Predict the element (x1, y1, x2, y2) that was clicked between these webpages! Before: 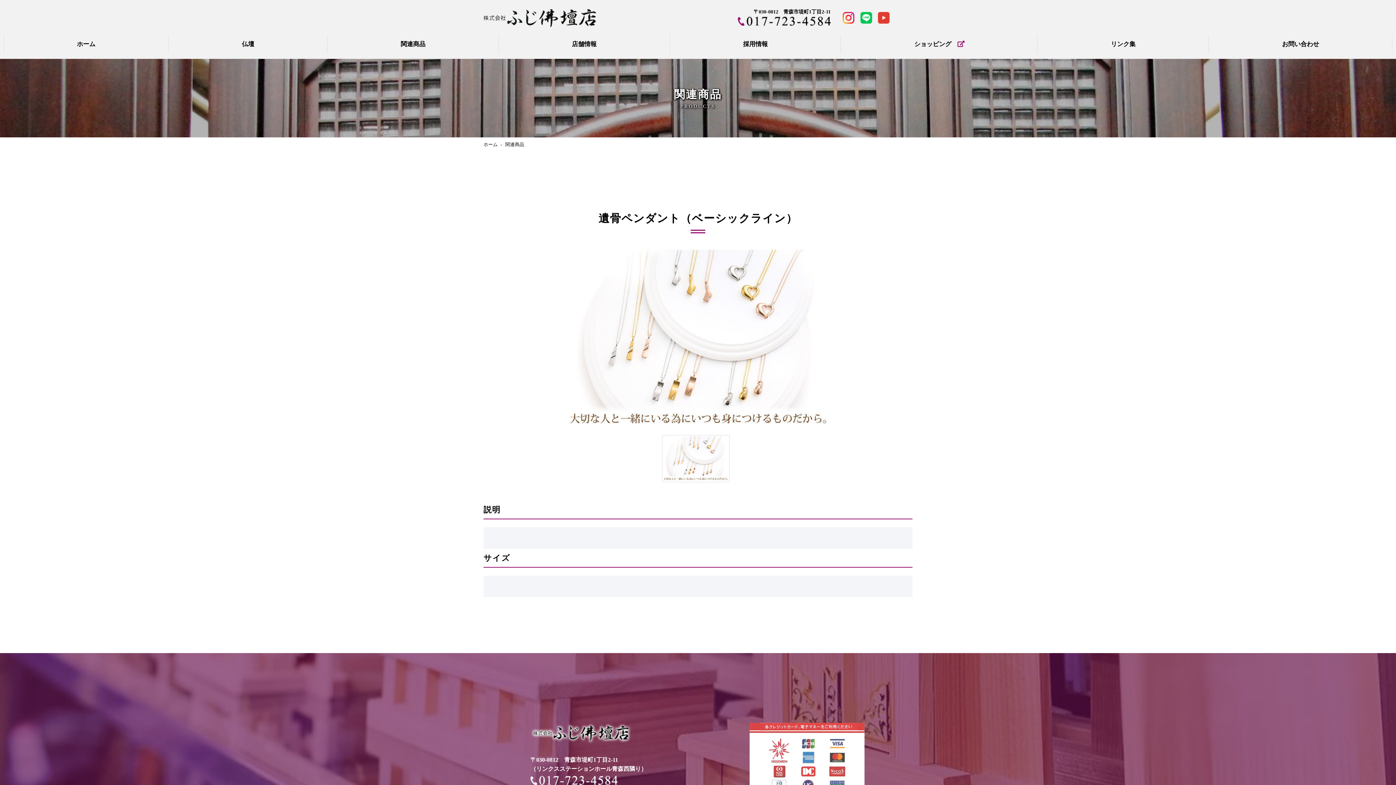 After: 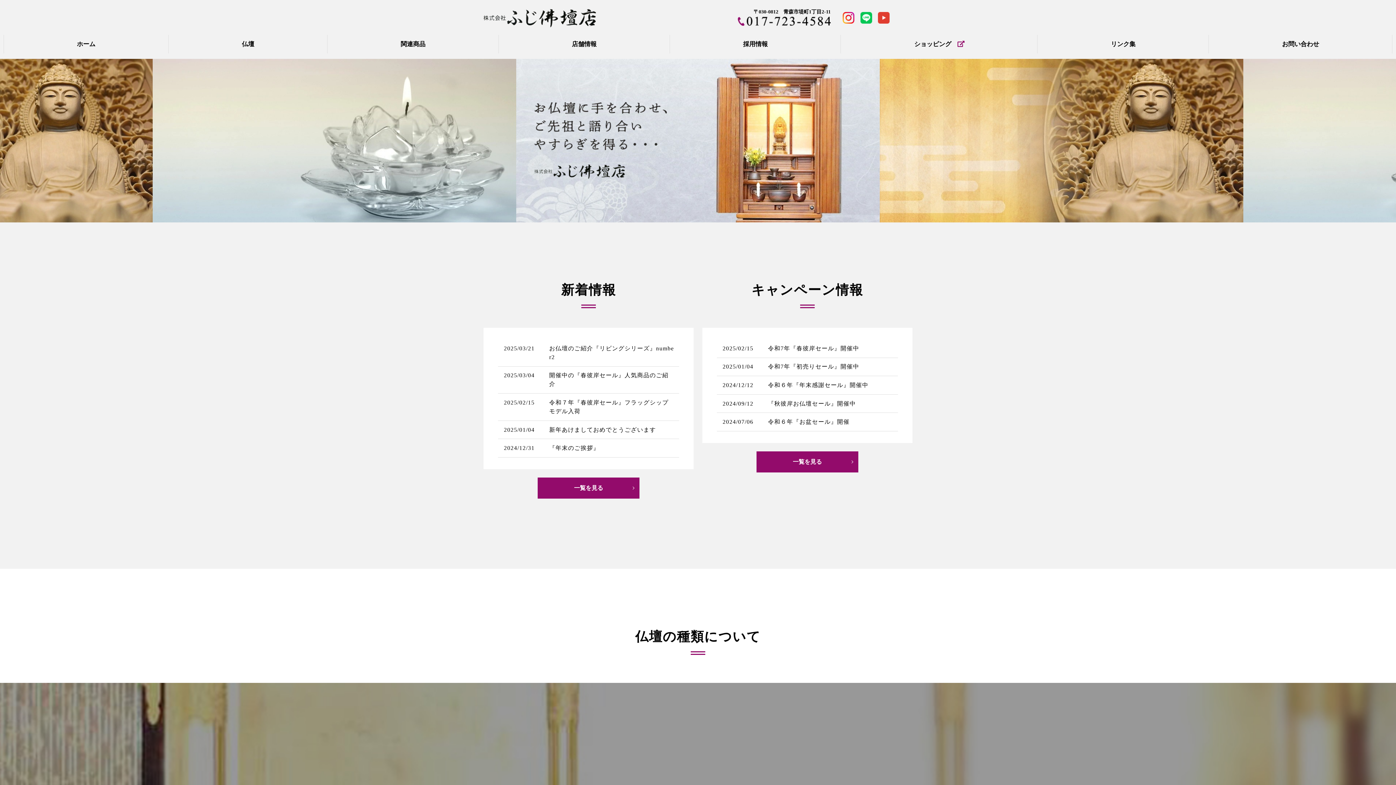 Action: bbox: (3, 34, 168, 53) label: ホーム